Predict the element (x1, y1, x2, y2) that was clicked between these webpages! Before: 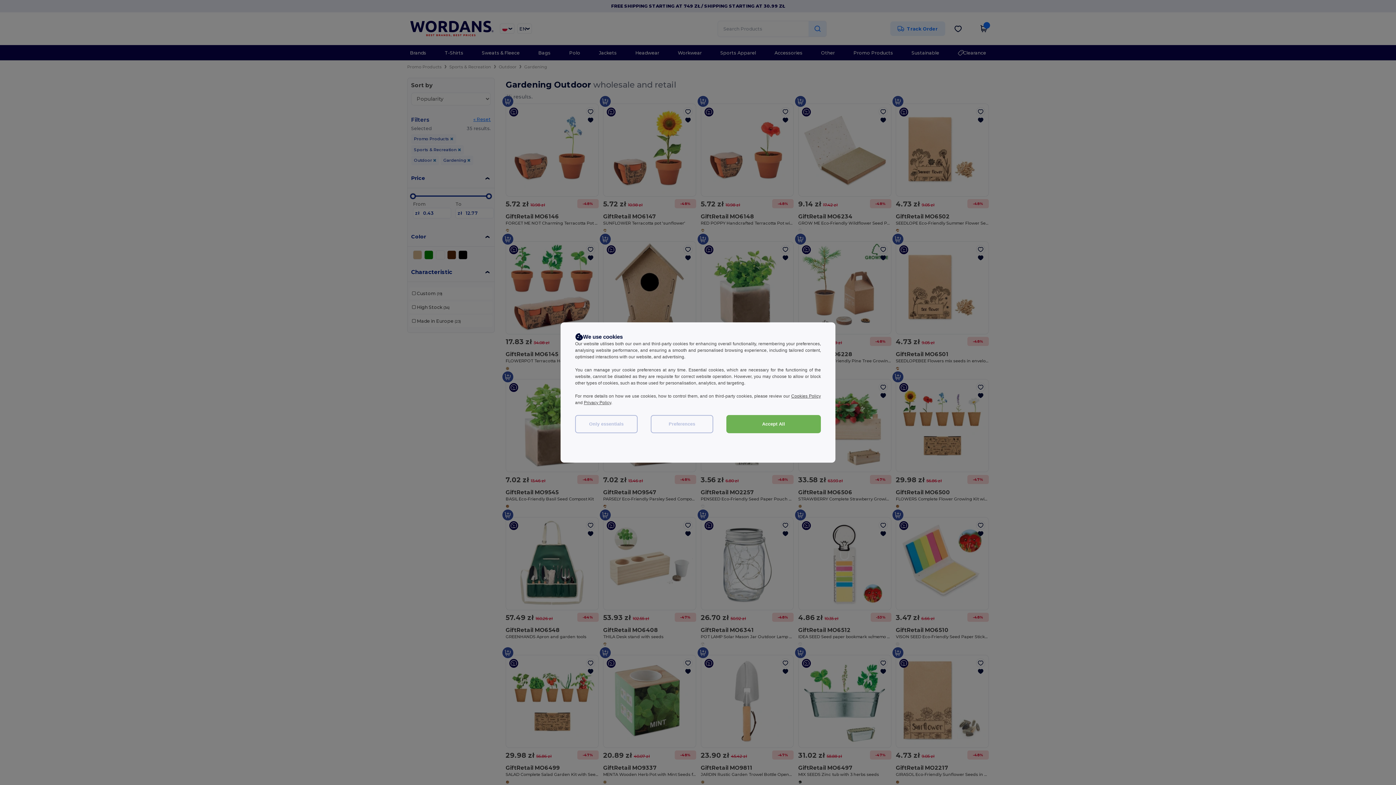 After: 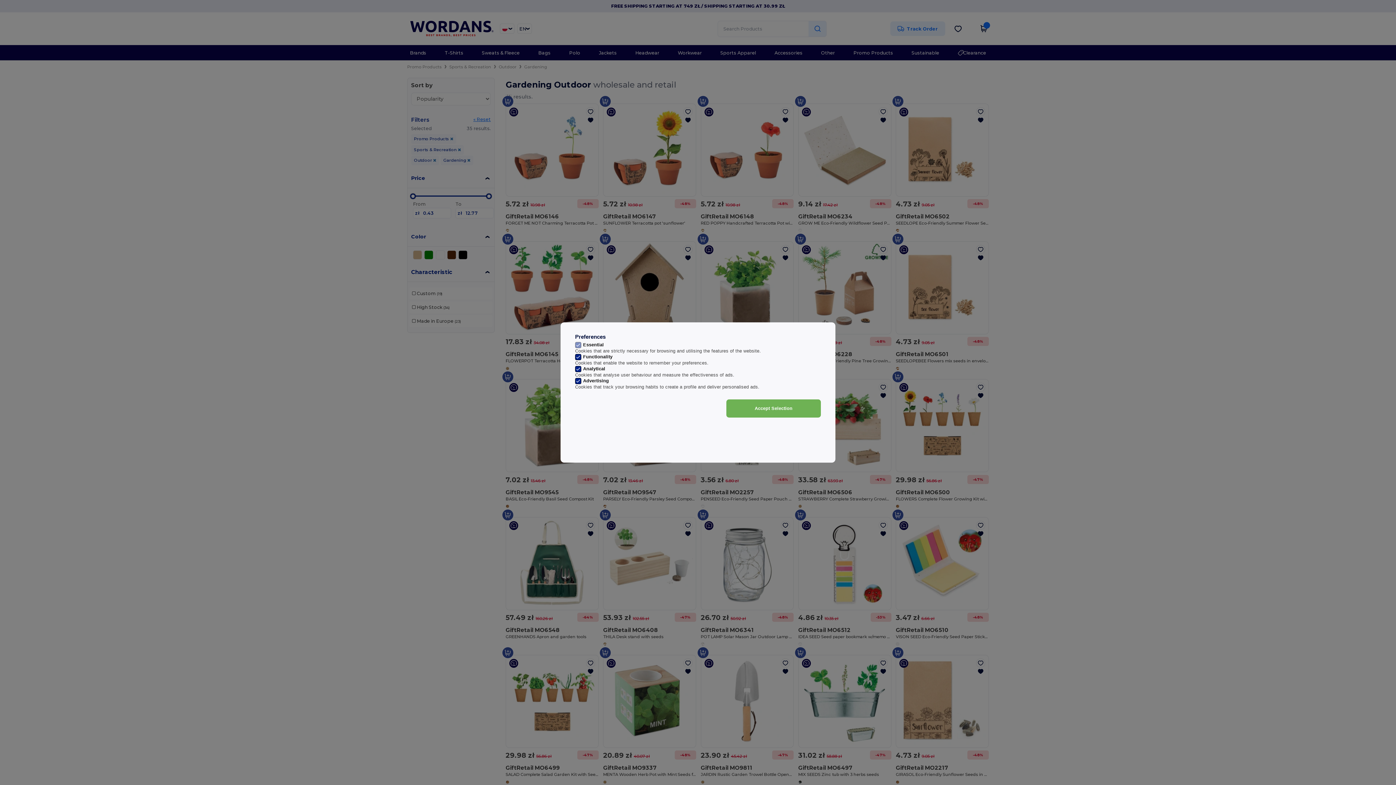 Action: bbox: (650, 415, 713, 433) label: Preferences